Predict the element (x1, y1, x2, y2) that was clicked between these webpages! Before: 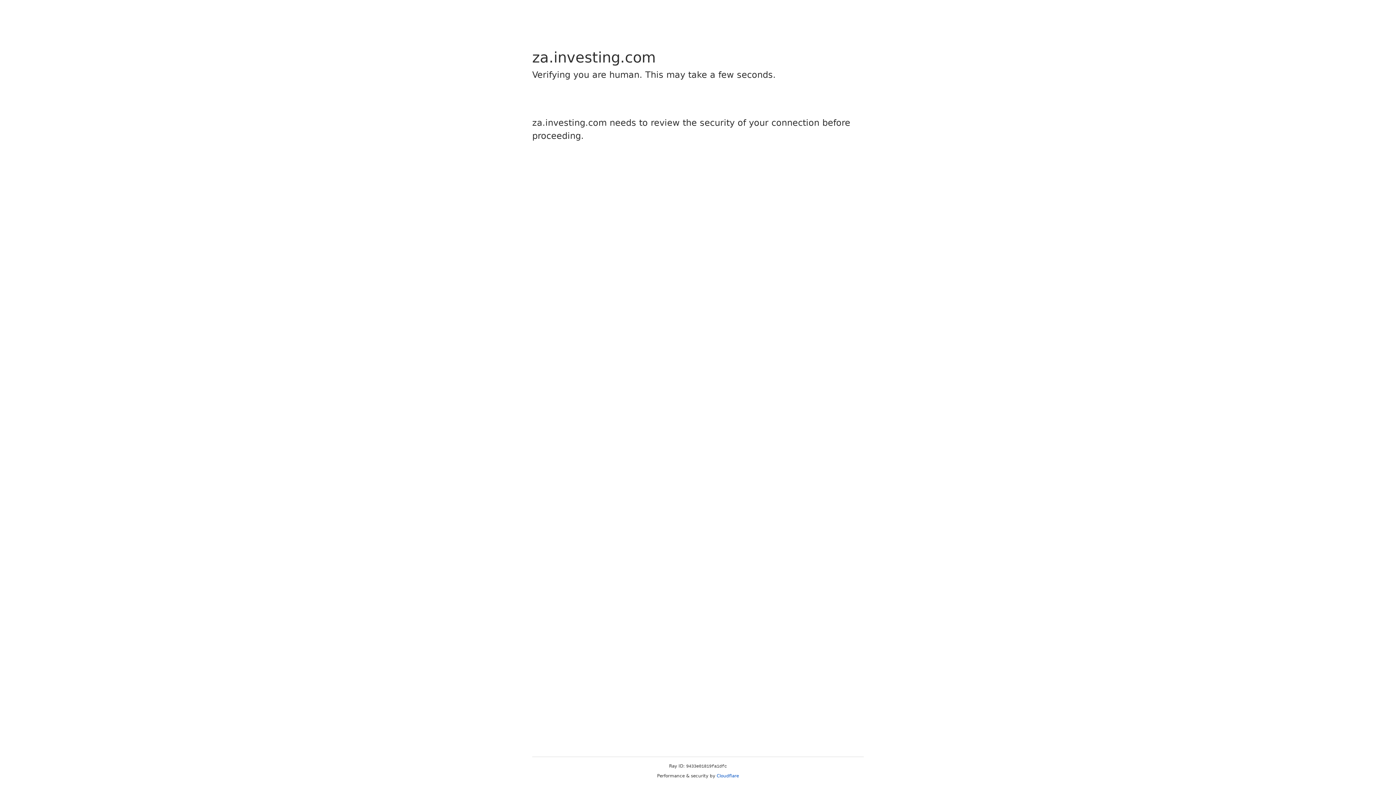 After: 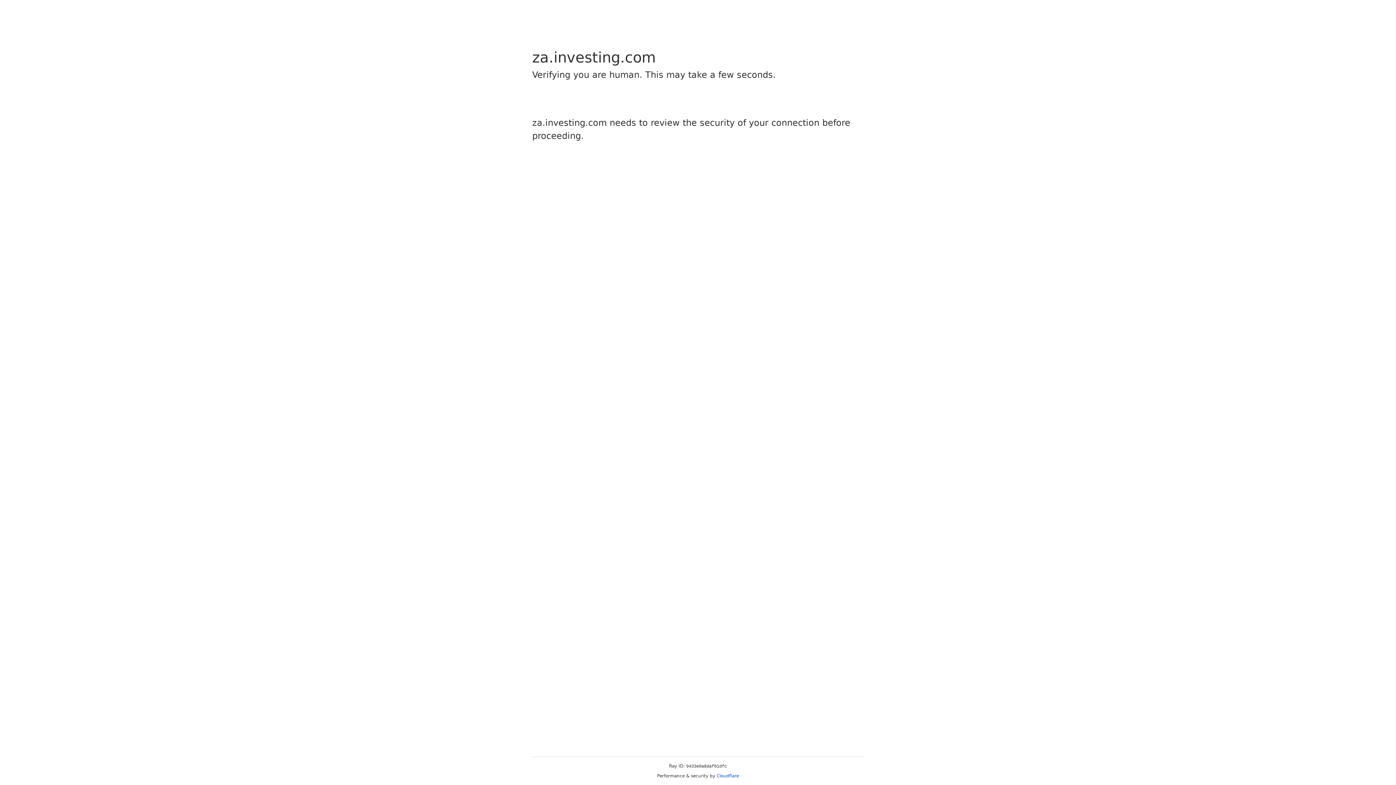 Action: label: Cloudflare bbox: (716, 773, 739, 778)